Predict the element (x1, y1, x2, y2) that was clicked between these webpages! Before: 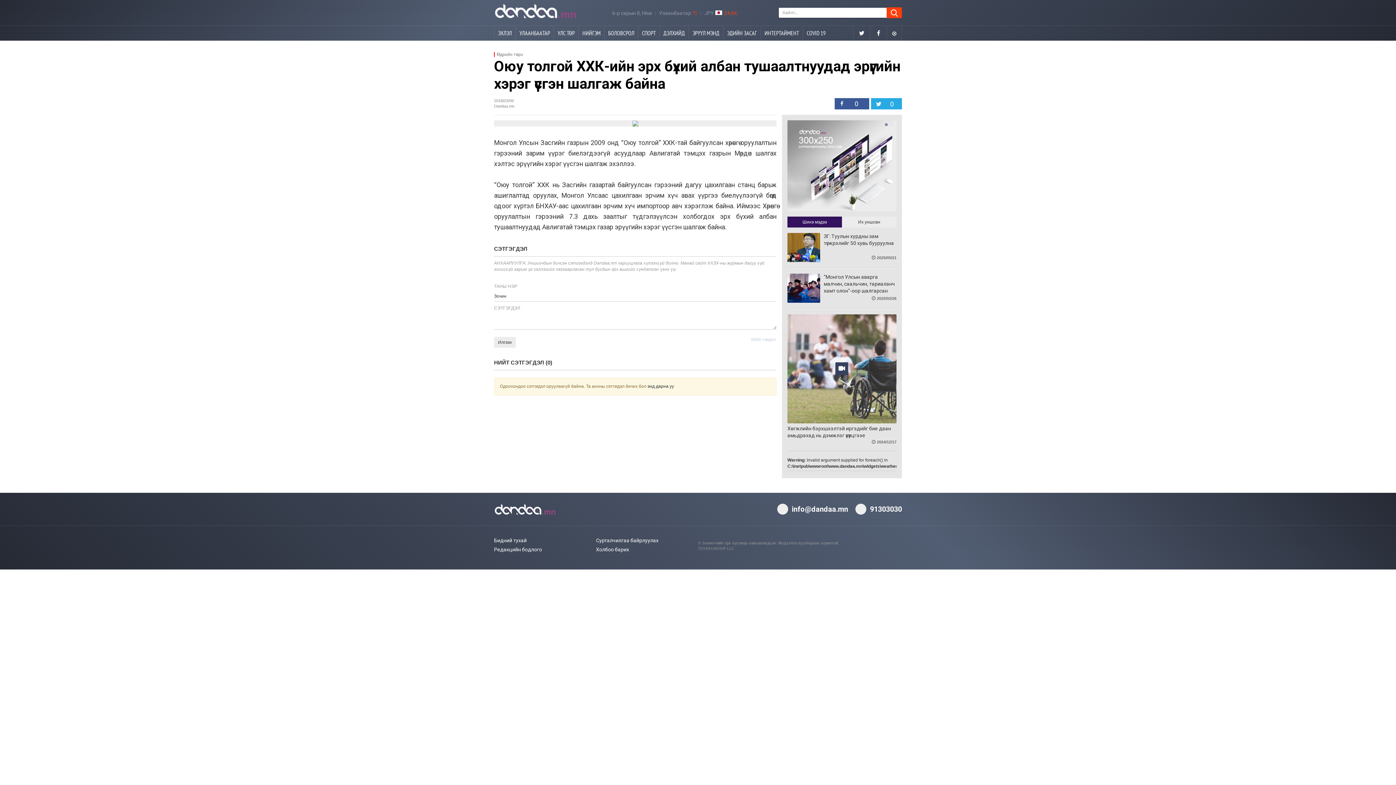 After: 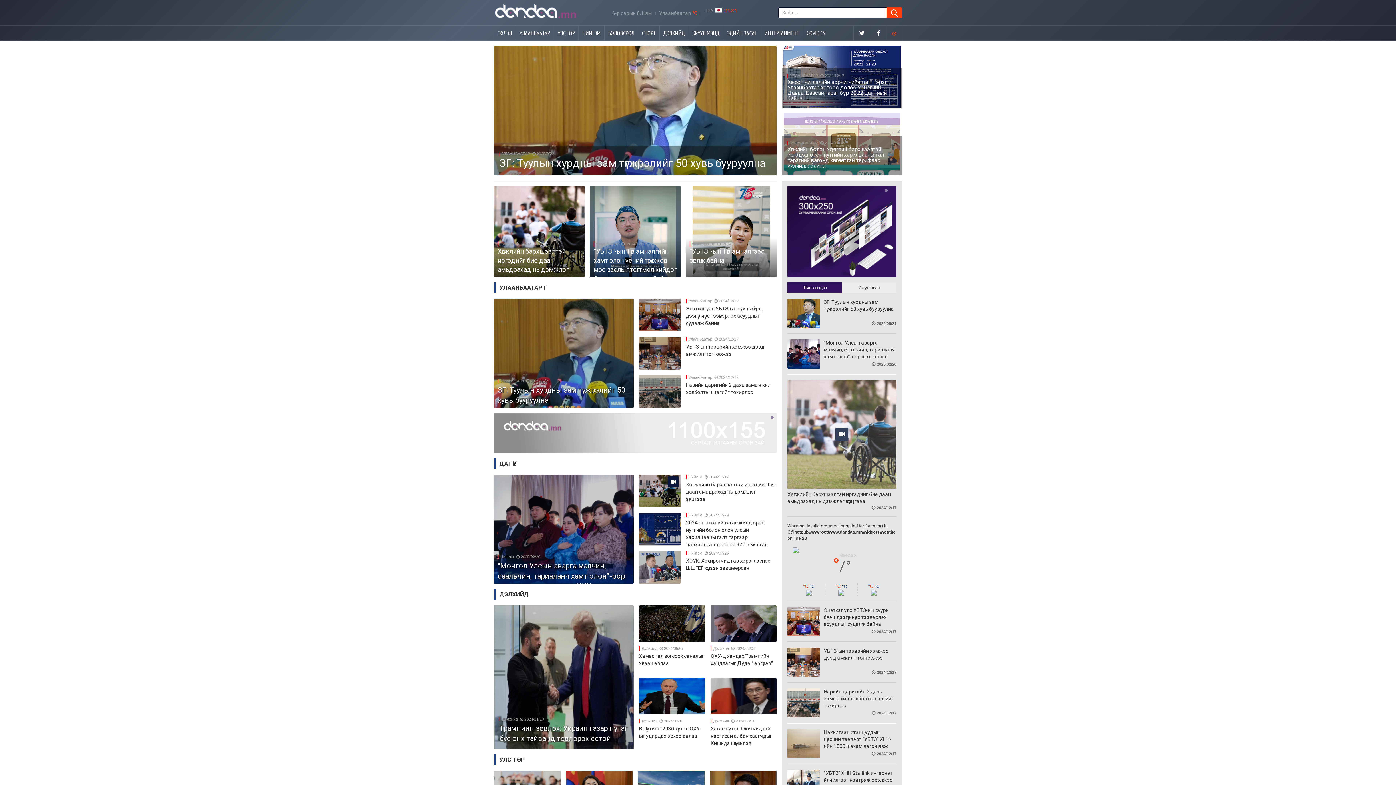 Action: label: USD bbox: (704, 10, 714, 16)